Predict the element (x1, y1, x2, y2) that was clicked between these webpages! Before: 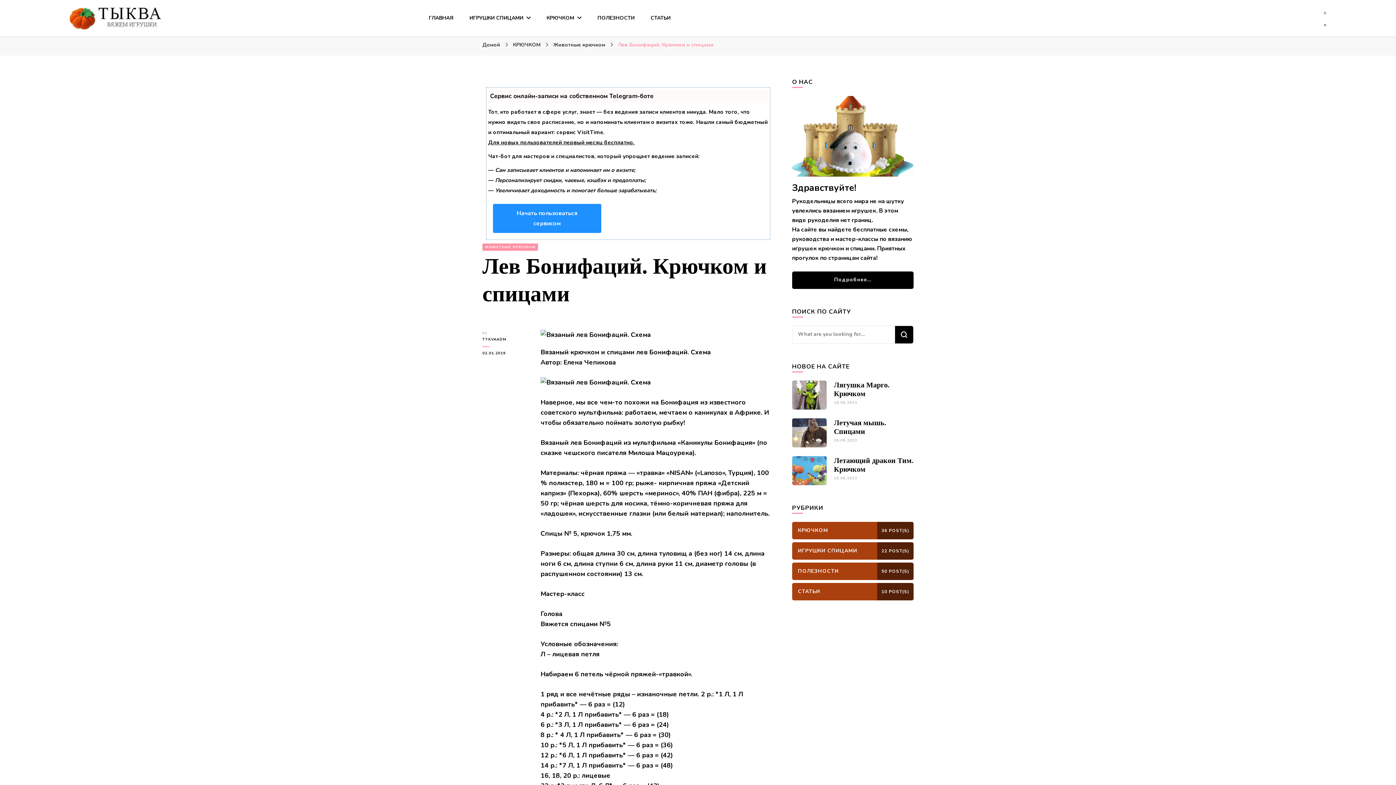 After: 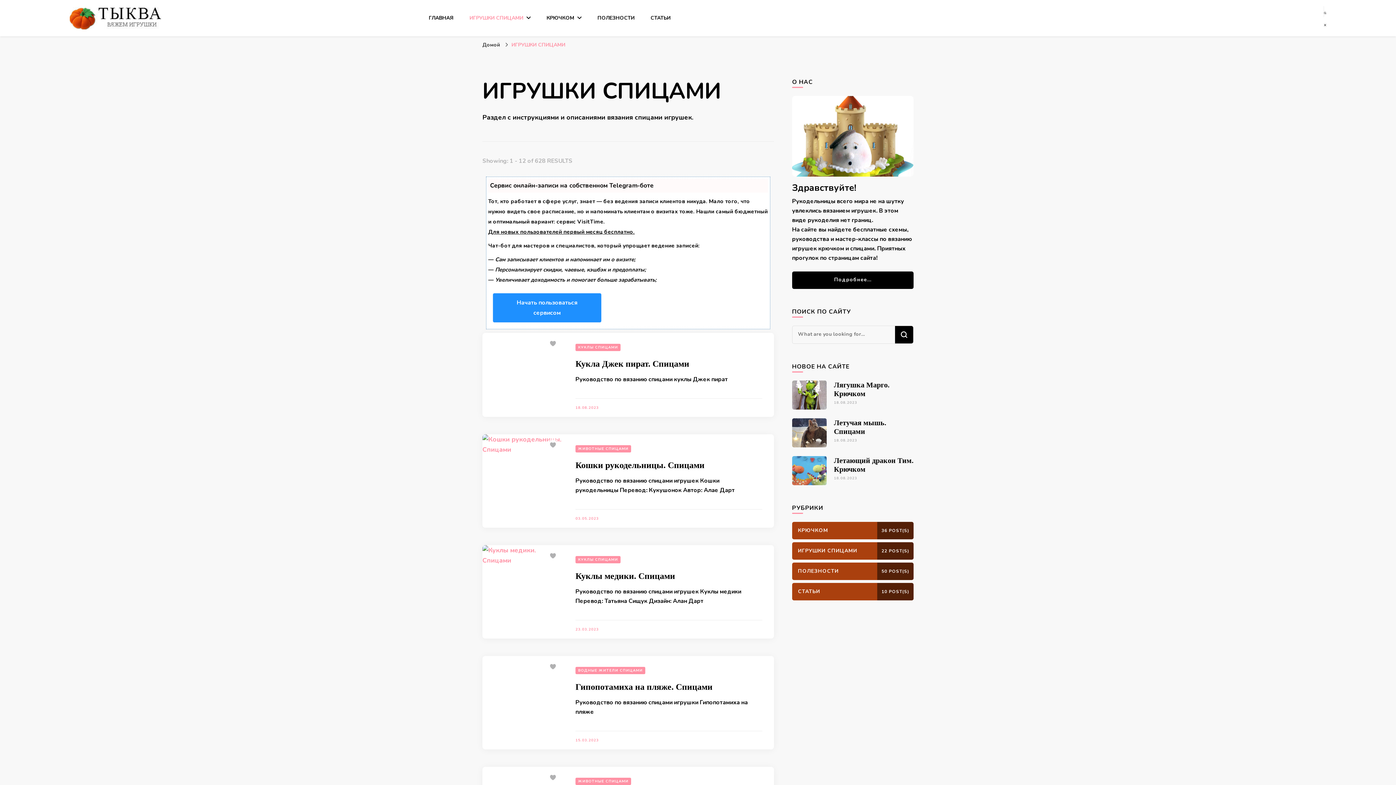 Action: label: ИГРУШКИ СПИЦАМИ bbox: (469, 14, 530, 21)